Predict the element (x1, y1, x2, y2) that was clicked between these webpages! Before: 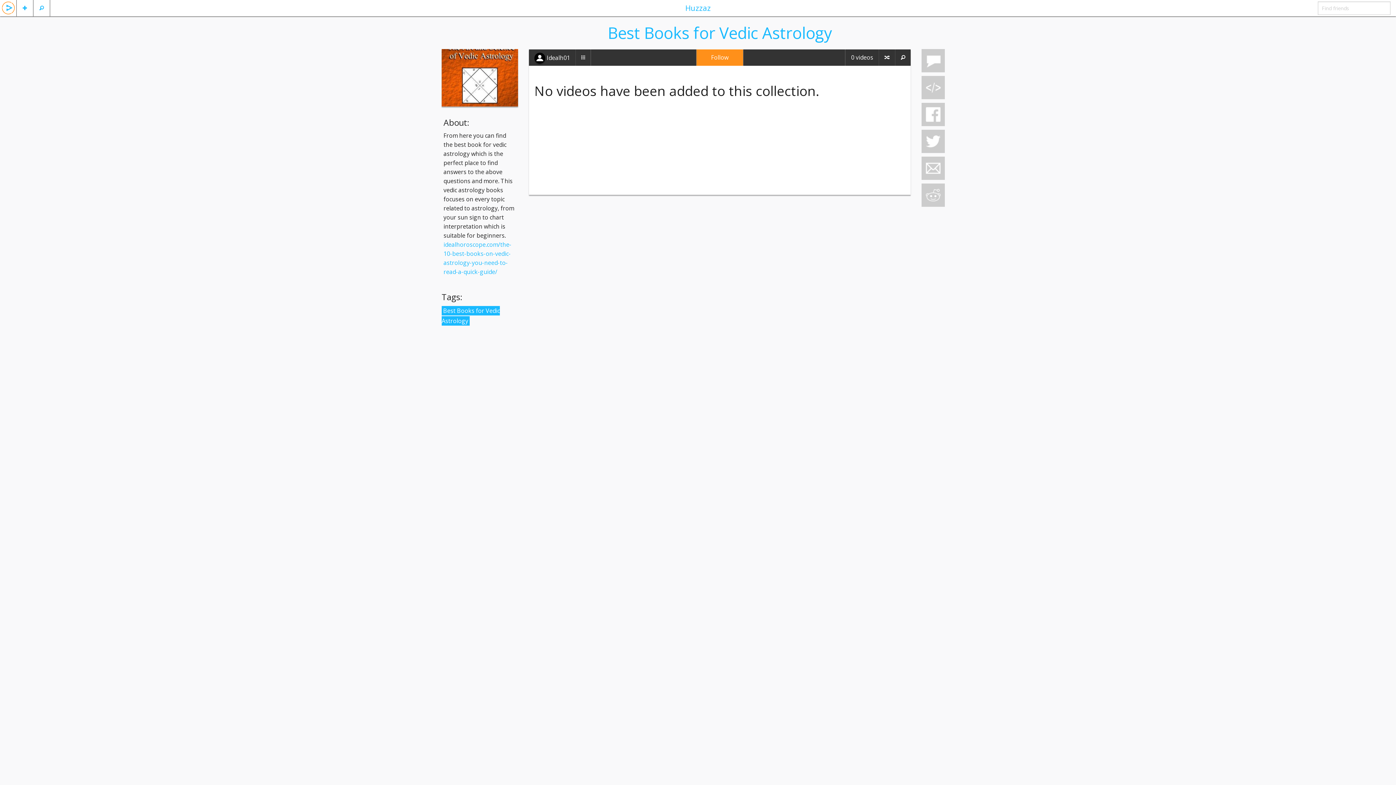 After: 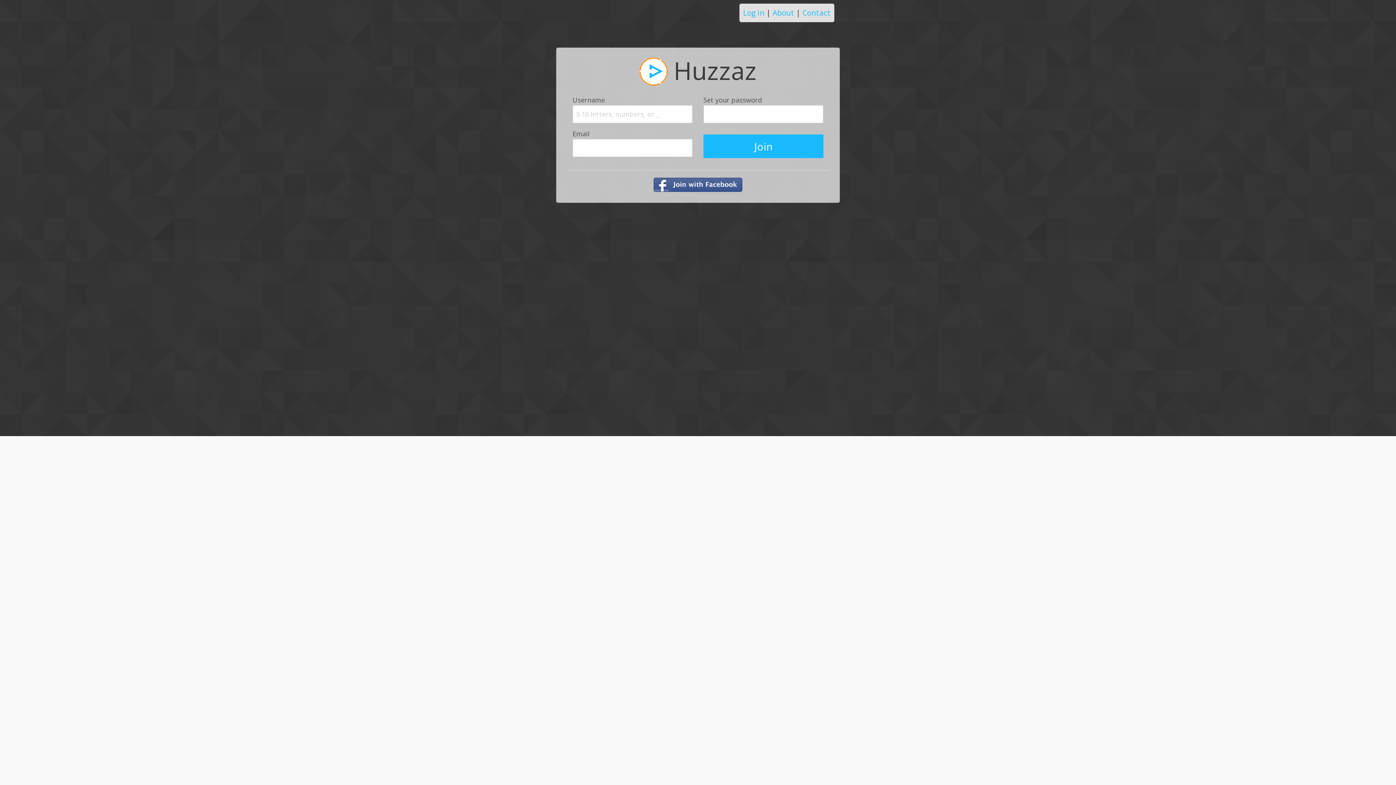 Action: label:  Idealh01 bbox: (529, 49, 575, 65)